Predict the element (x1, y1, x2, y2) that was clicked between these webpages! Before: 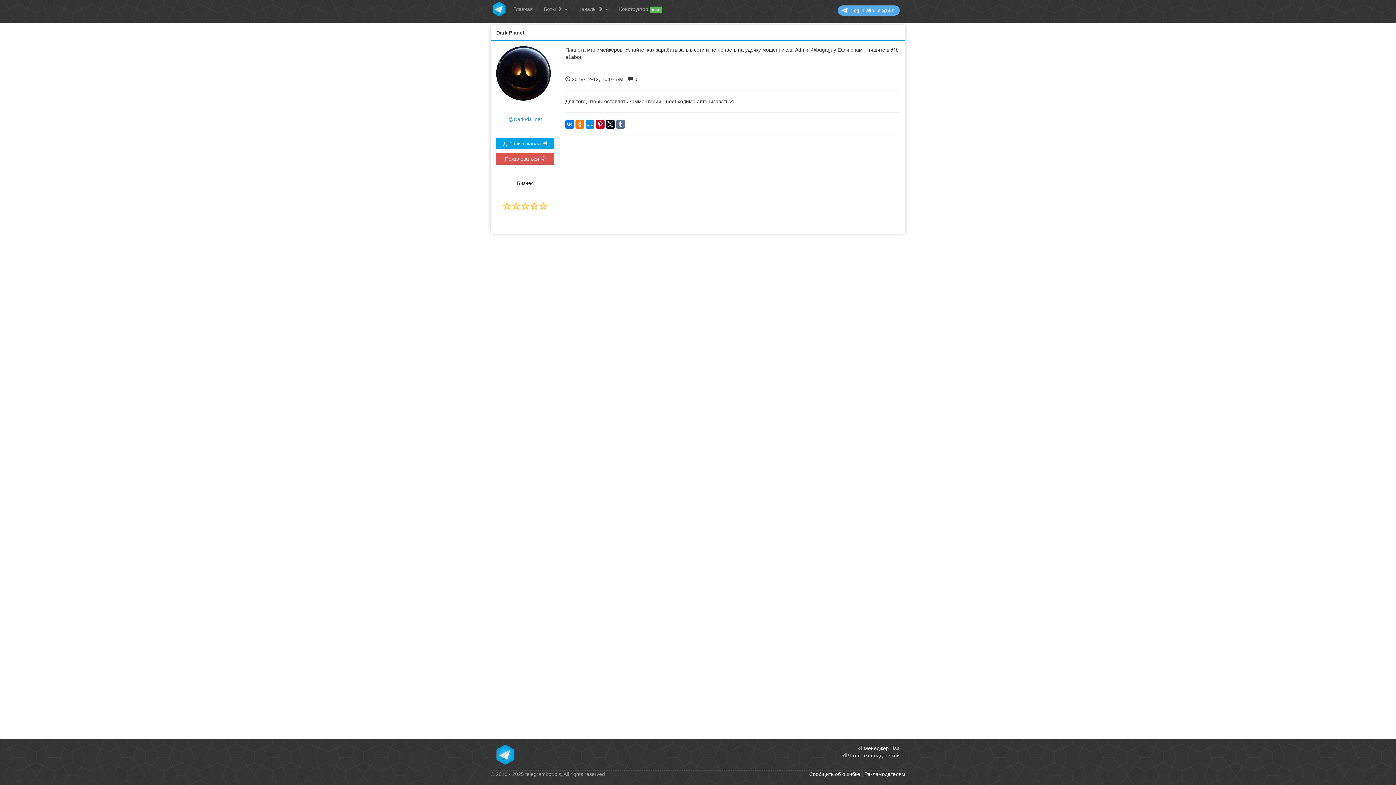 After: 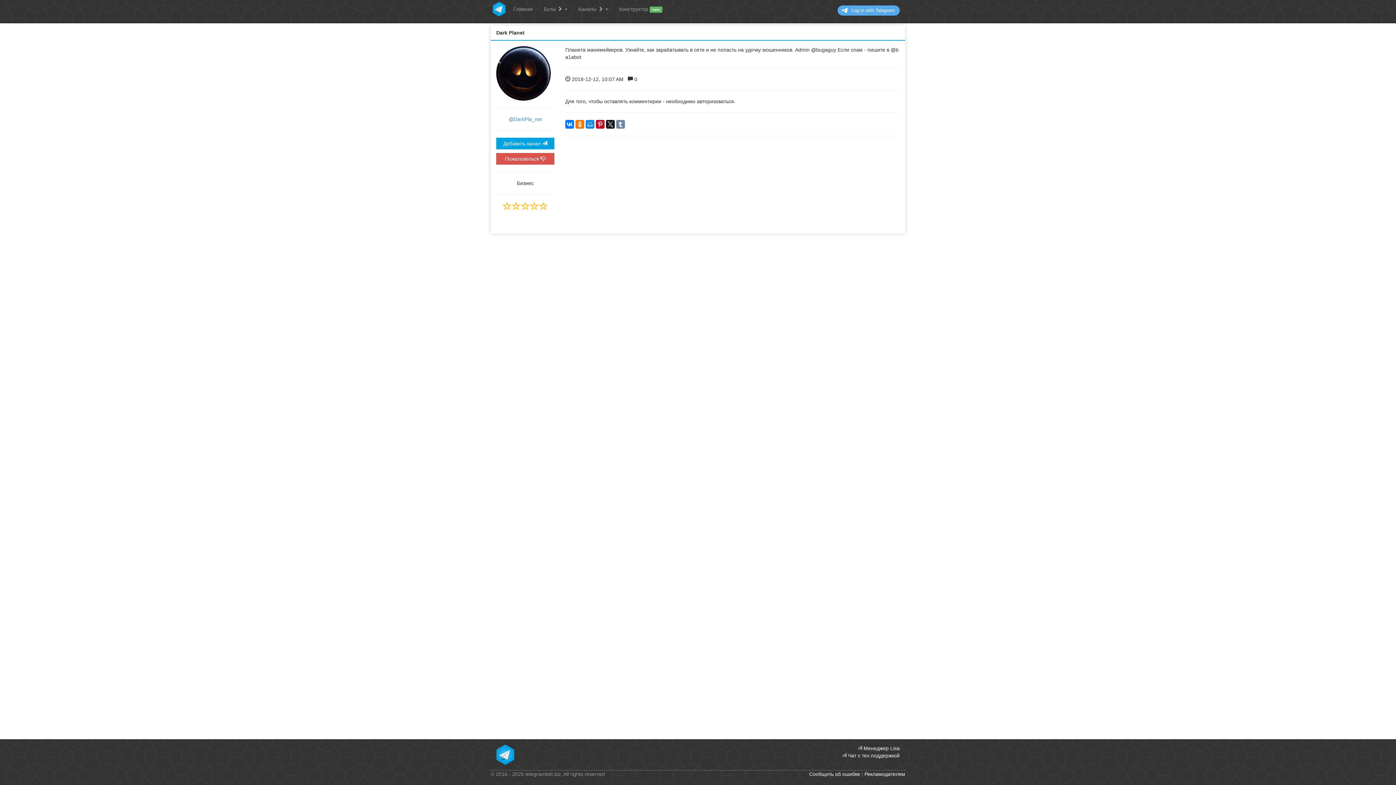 Action: bbox: (616, 120, 625, 128)